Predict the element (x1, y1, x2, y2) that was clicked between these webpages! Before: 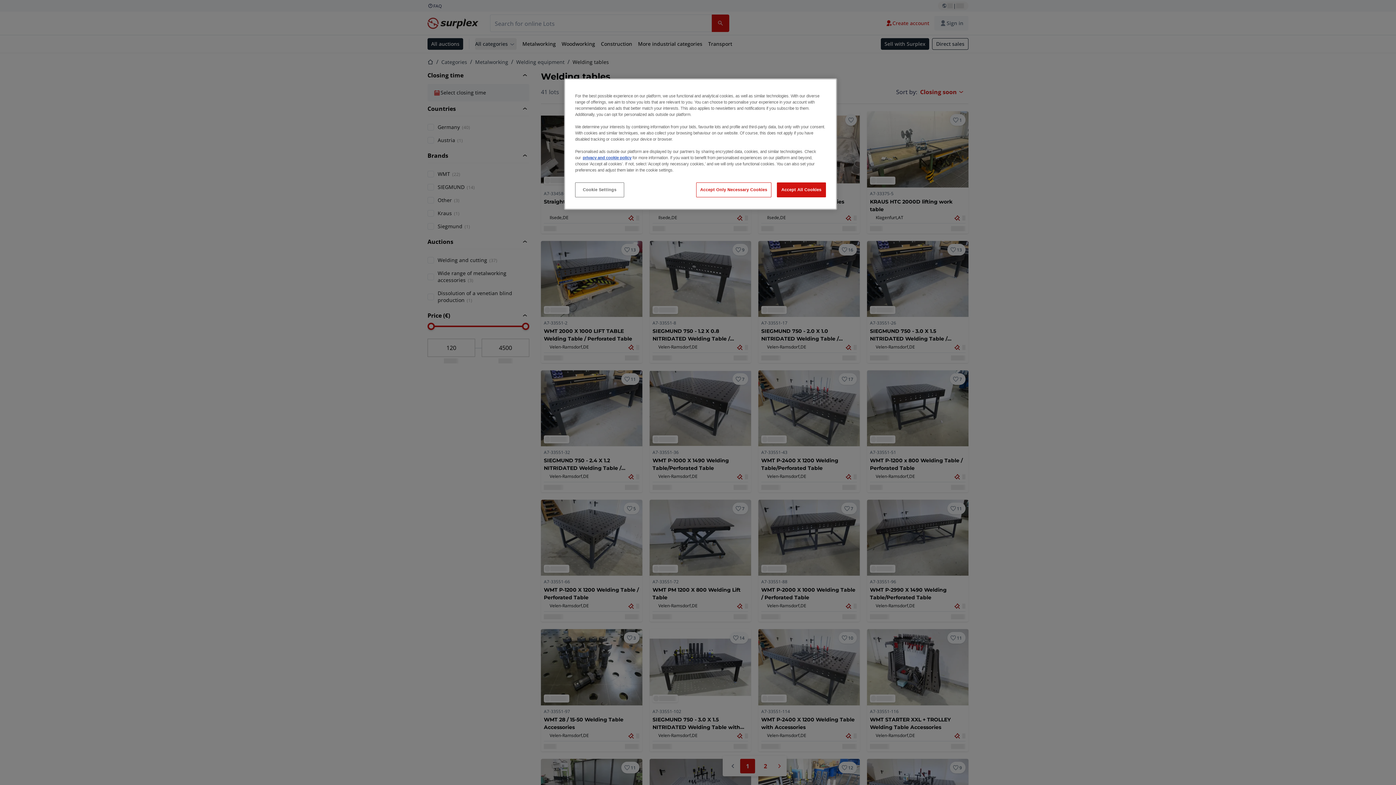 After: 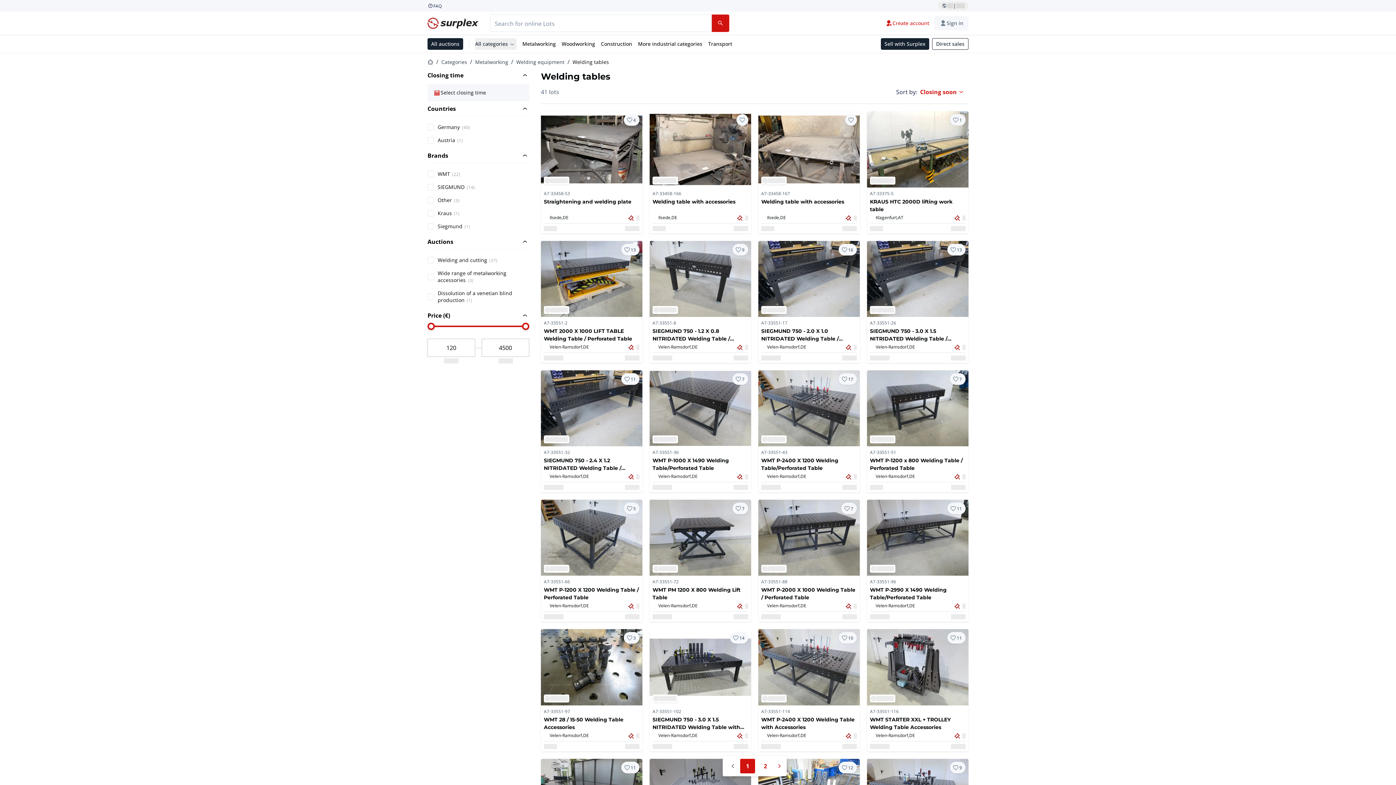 Action: bbox: (696, 182, 771, 197) label: Accept Only Necessary Cookies